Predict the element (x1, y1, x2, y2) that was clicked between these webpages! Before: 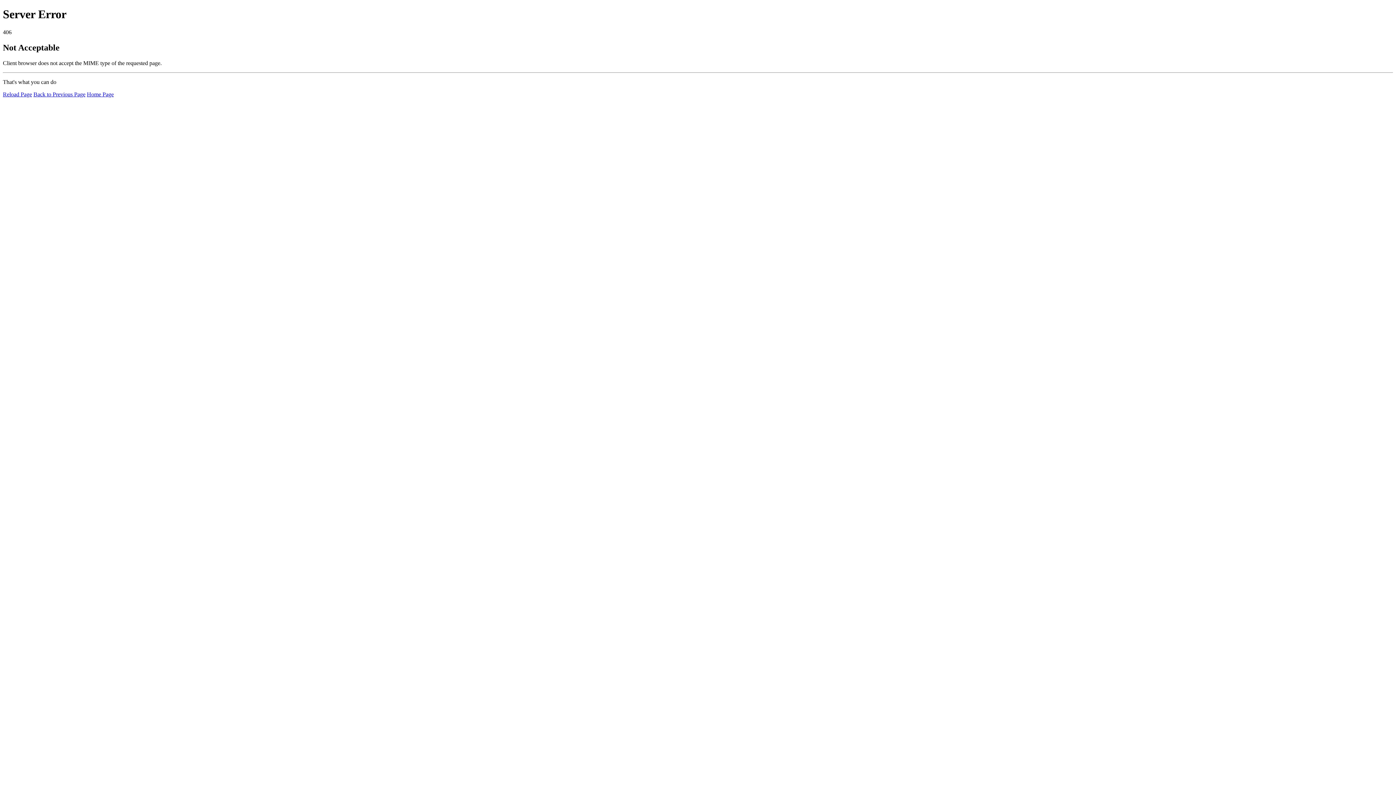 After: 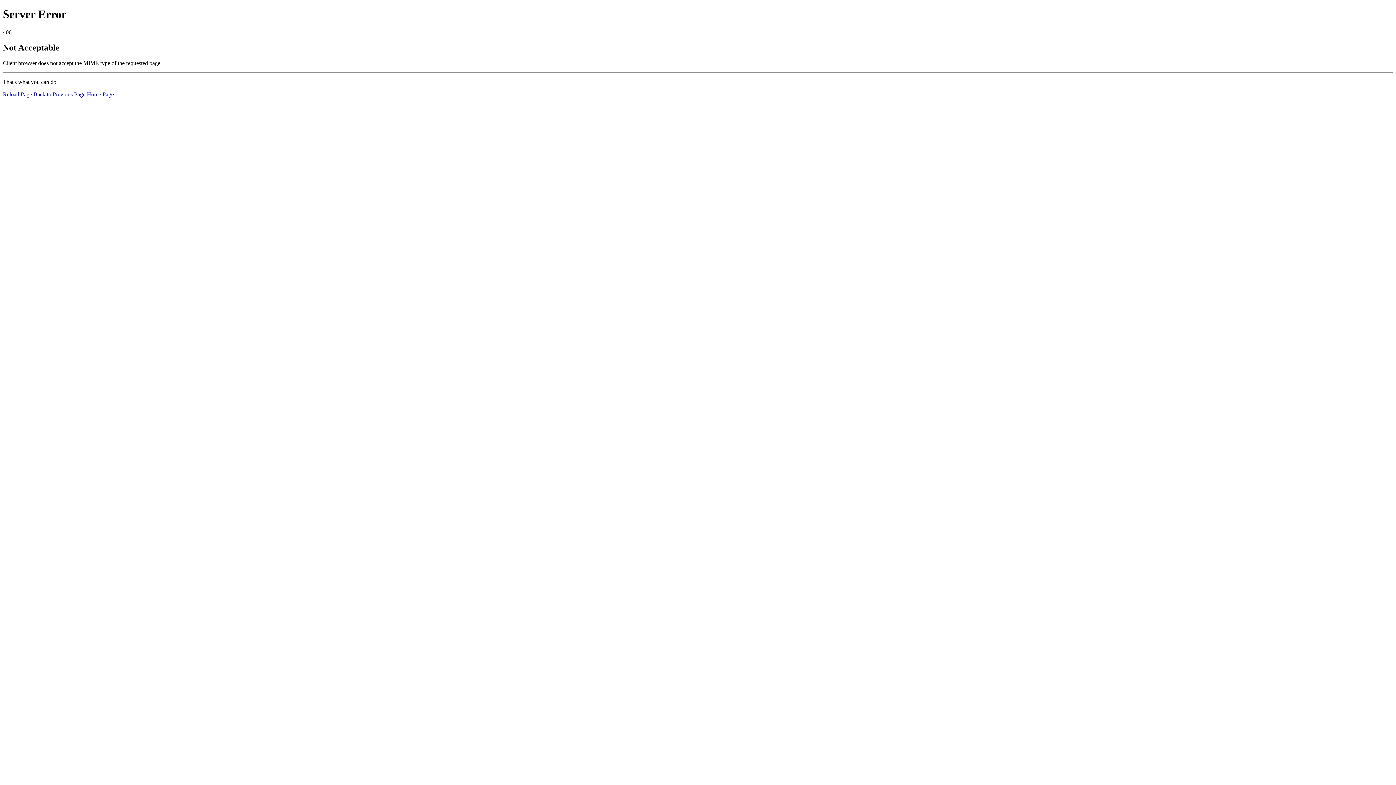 Action: bbox: (2, 91, 32, 97) label: Reload Page